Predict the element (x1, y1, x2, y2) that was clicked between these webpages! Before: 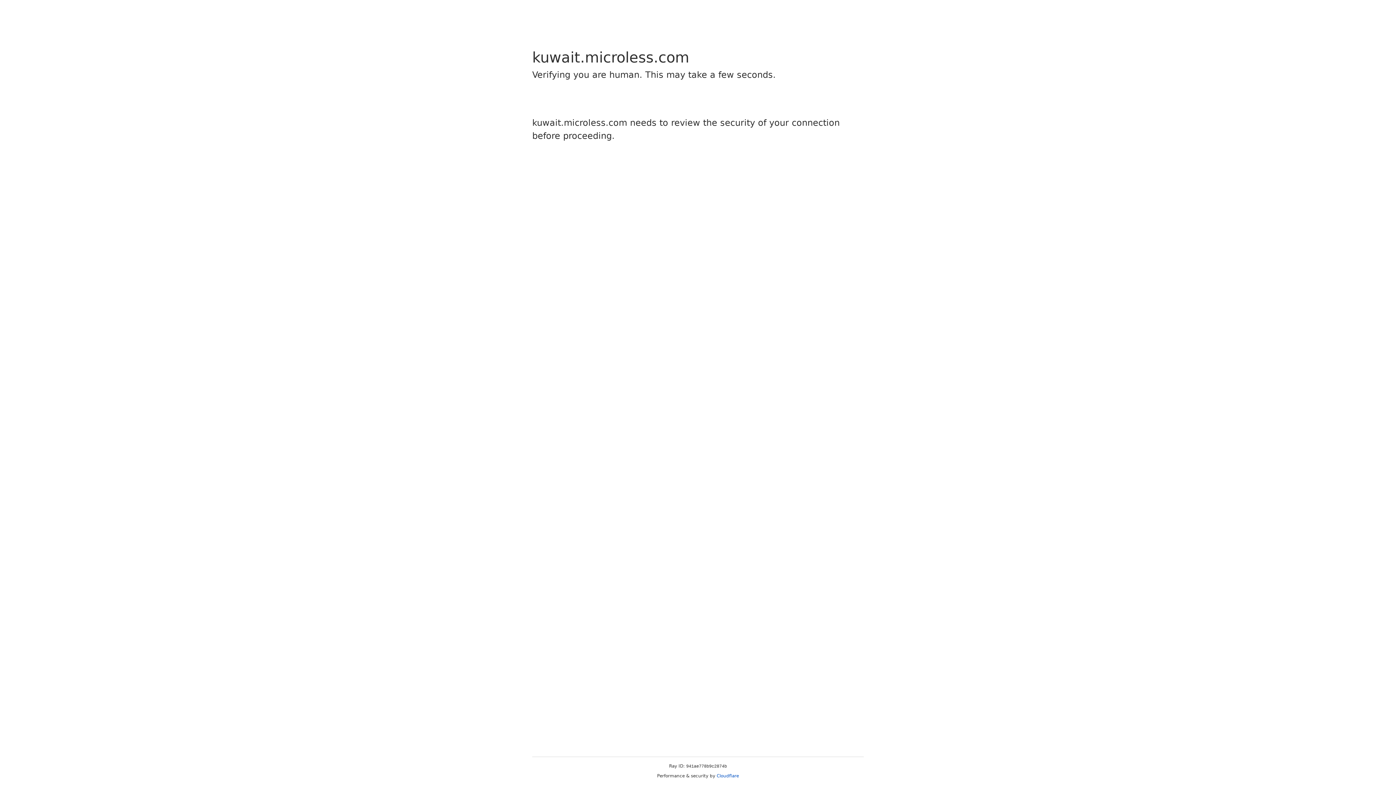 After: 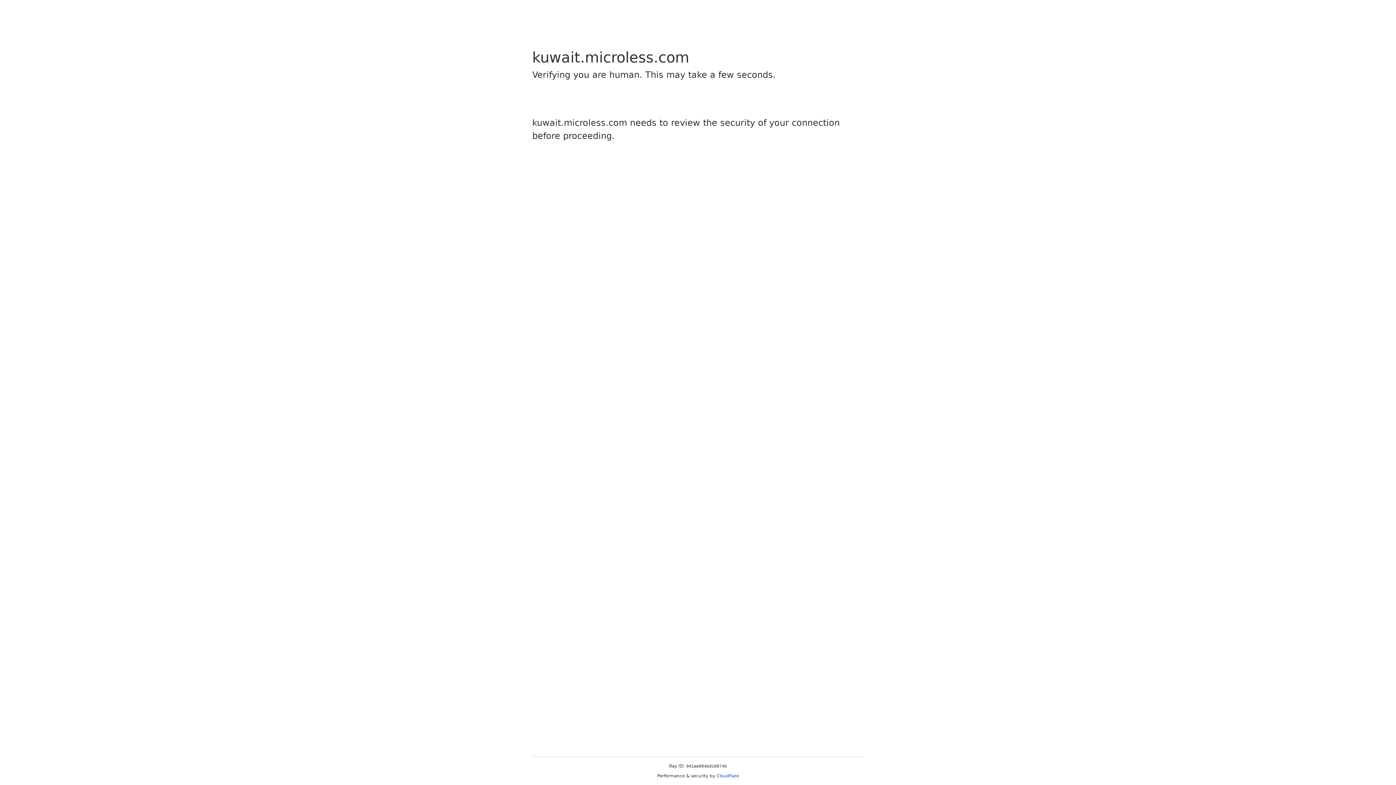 Action: label: Cloudflare bbox: (716, 773, 739, 778)